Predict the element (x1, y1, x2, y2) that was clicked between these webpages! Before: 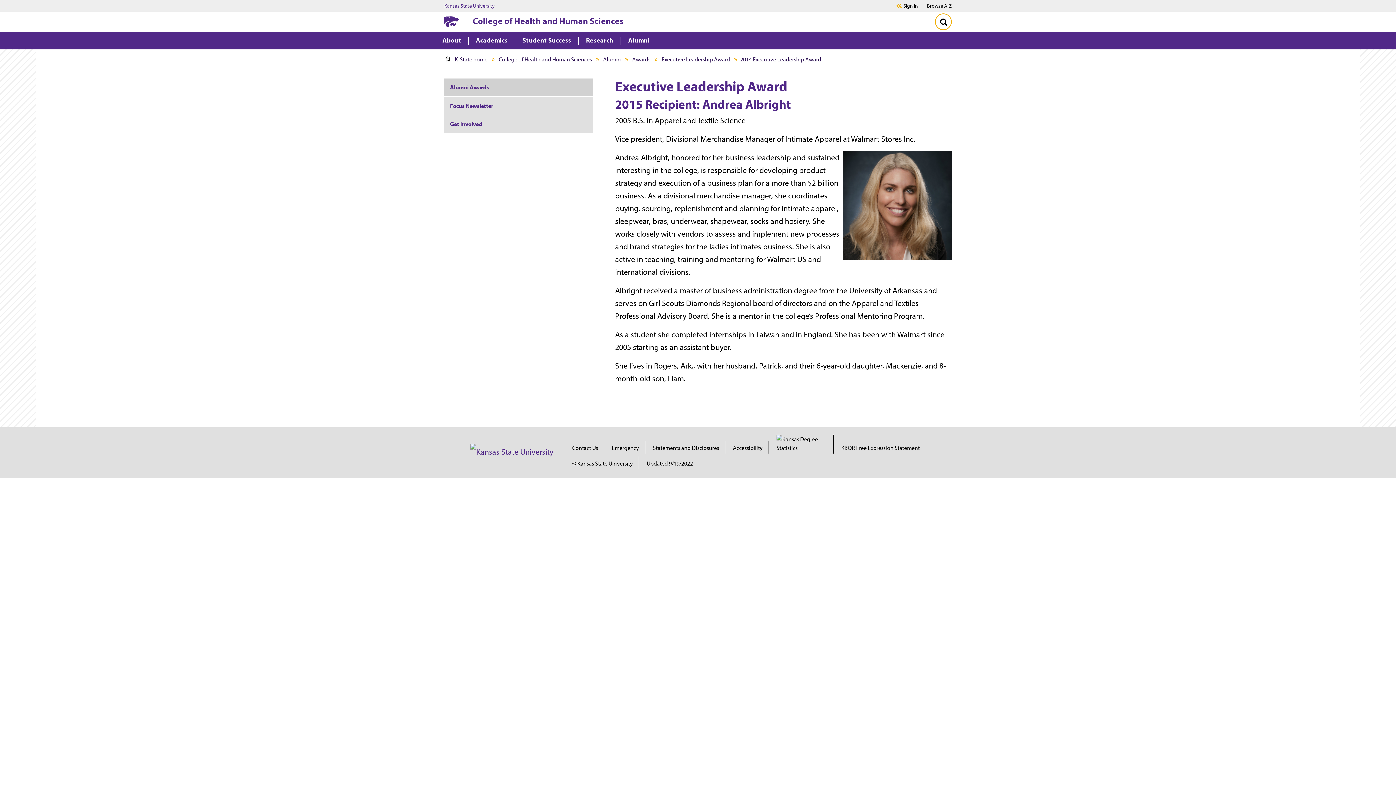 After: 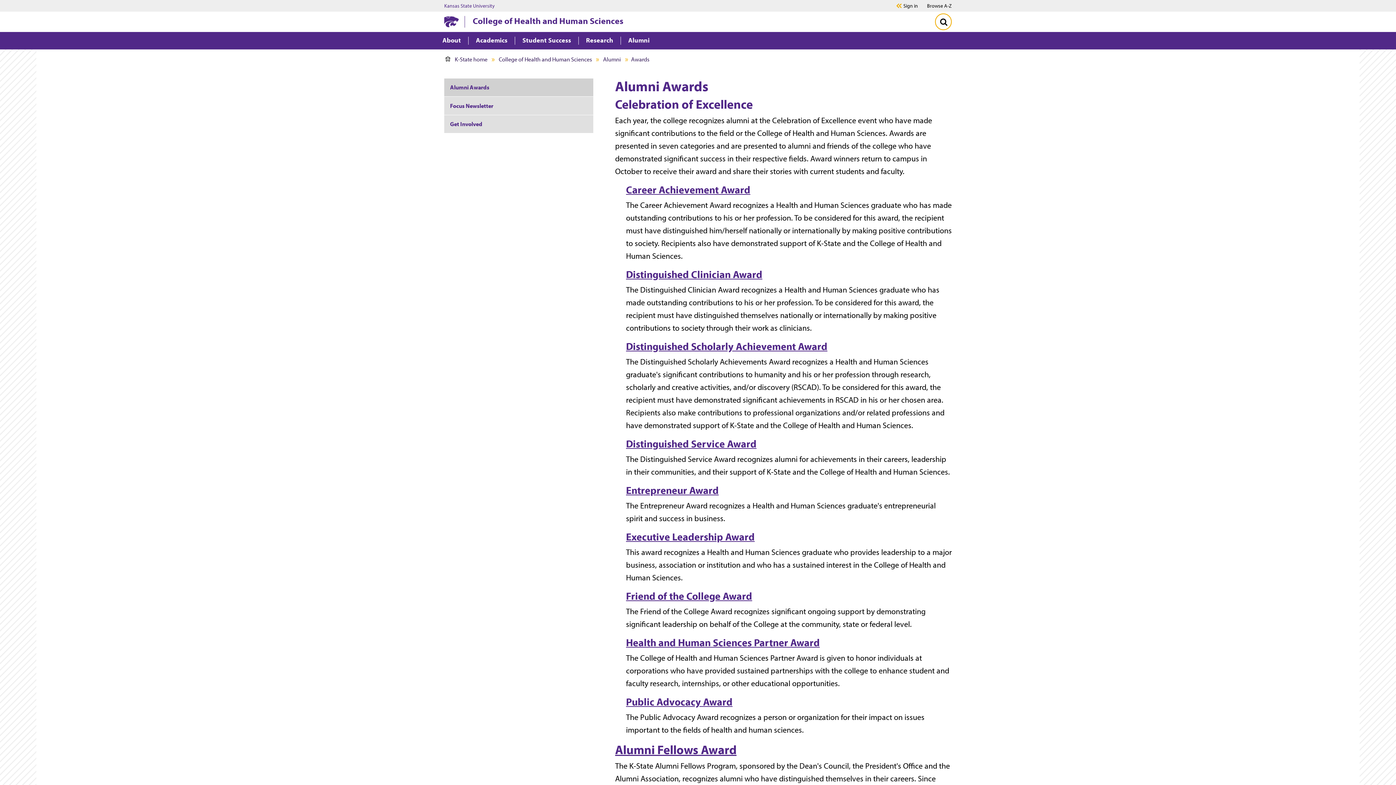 Action: label: Awards bbox: (631, 53, 651, 65)